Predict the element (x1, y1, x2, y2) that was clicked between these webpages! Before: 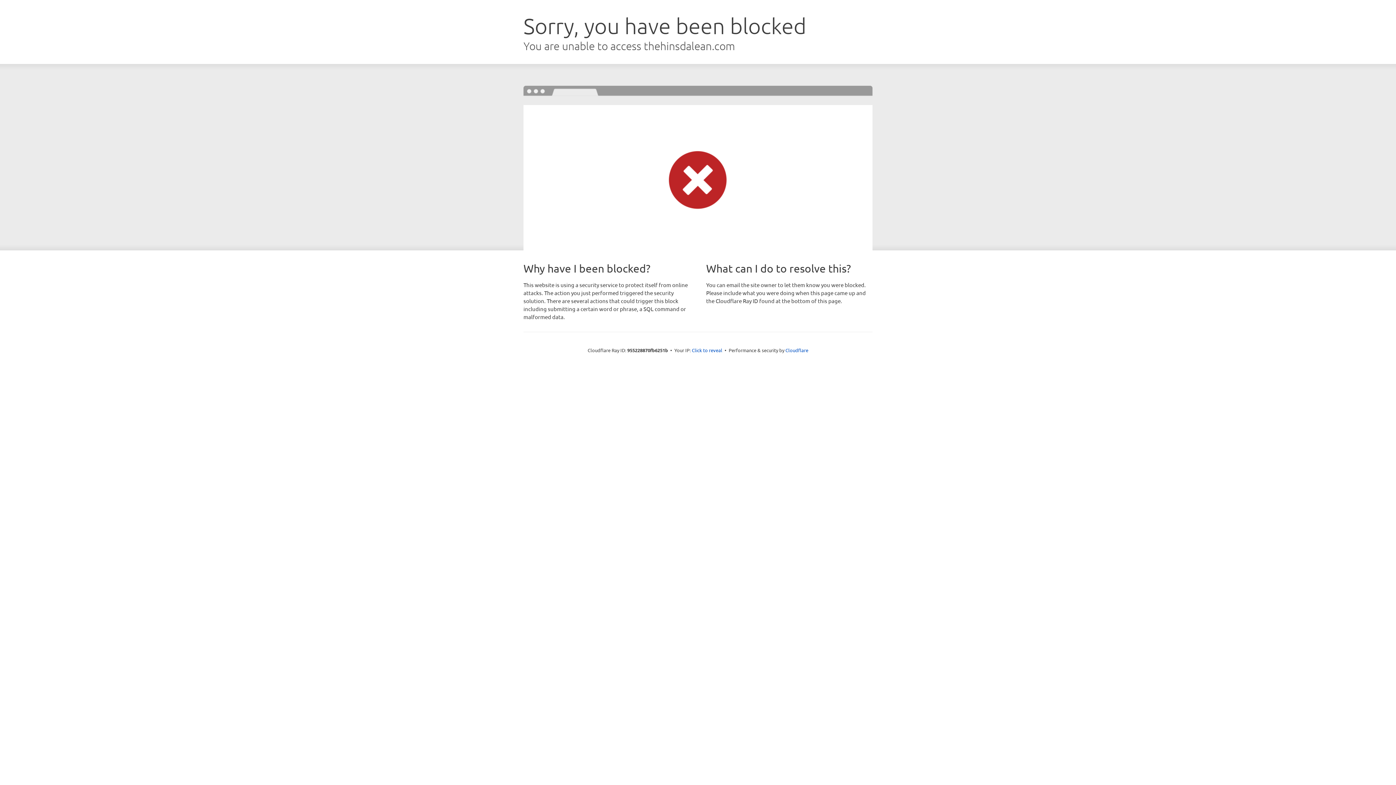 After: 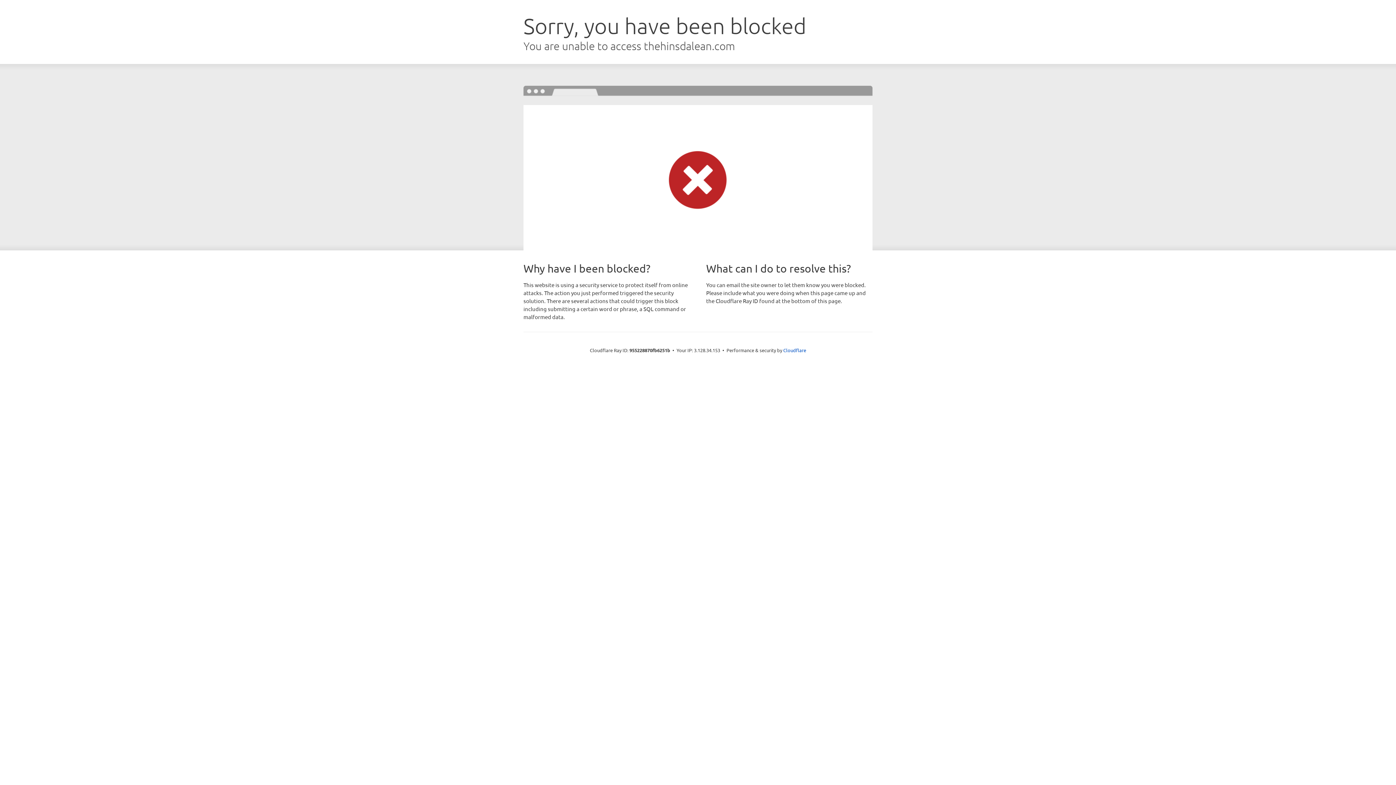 Action: label: Click to reveal bbox: (692, 346, 722, 353)